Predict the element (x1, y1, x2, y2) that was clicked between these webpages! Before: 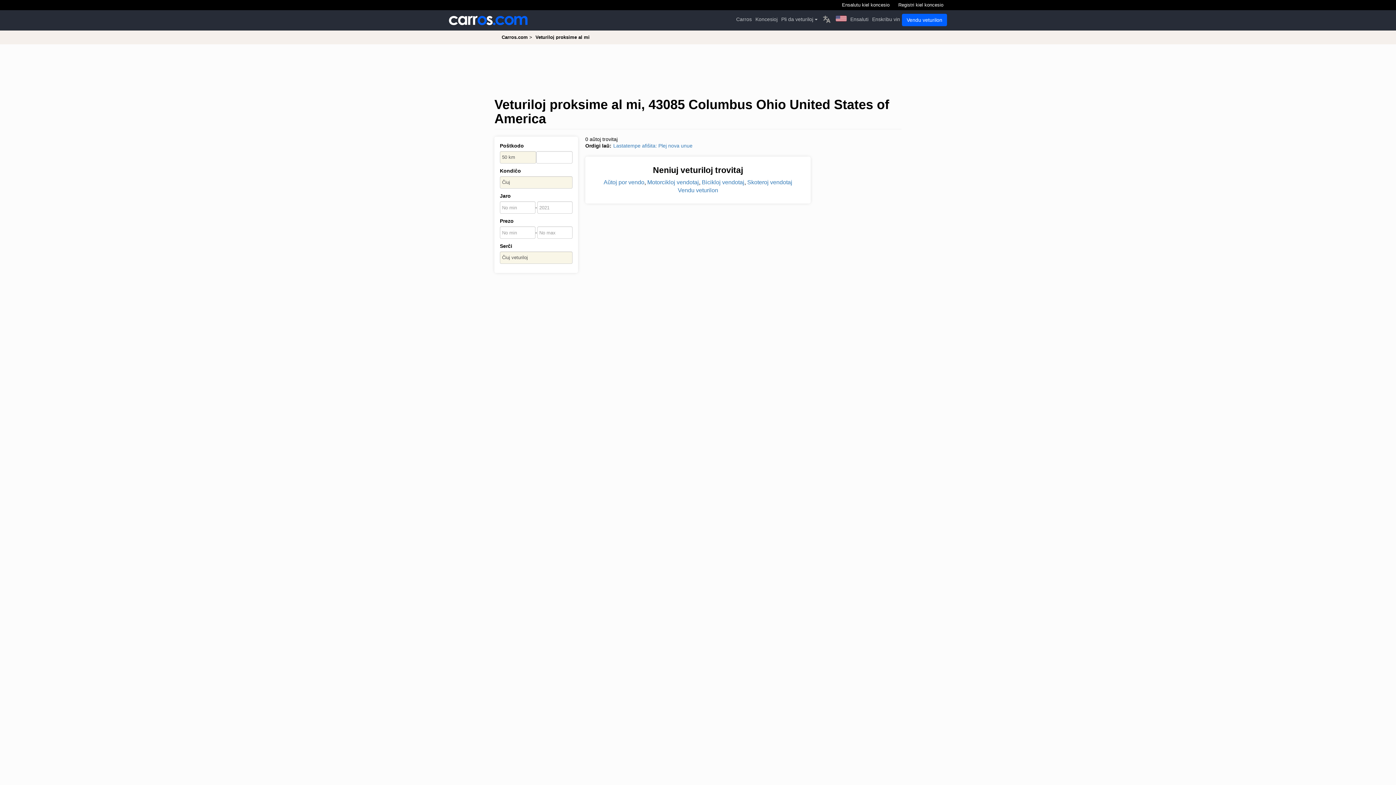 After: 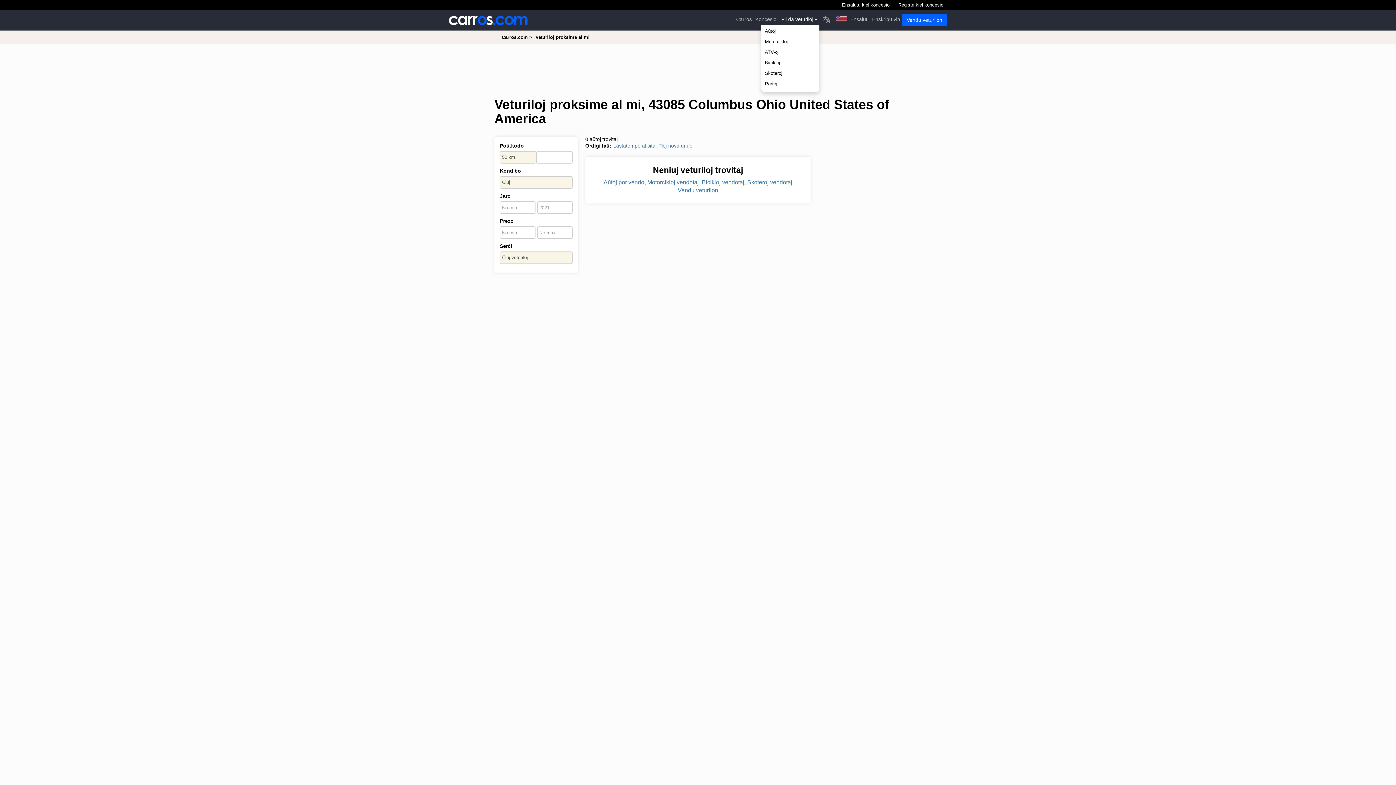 Action: bbox: (779, 13, 819, 24) label: Pli da veturiloj 